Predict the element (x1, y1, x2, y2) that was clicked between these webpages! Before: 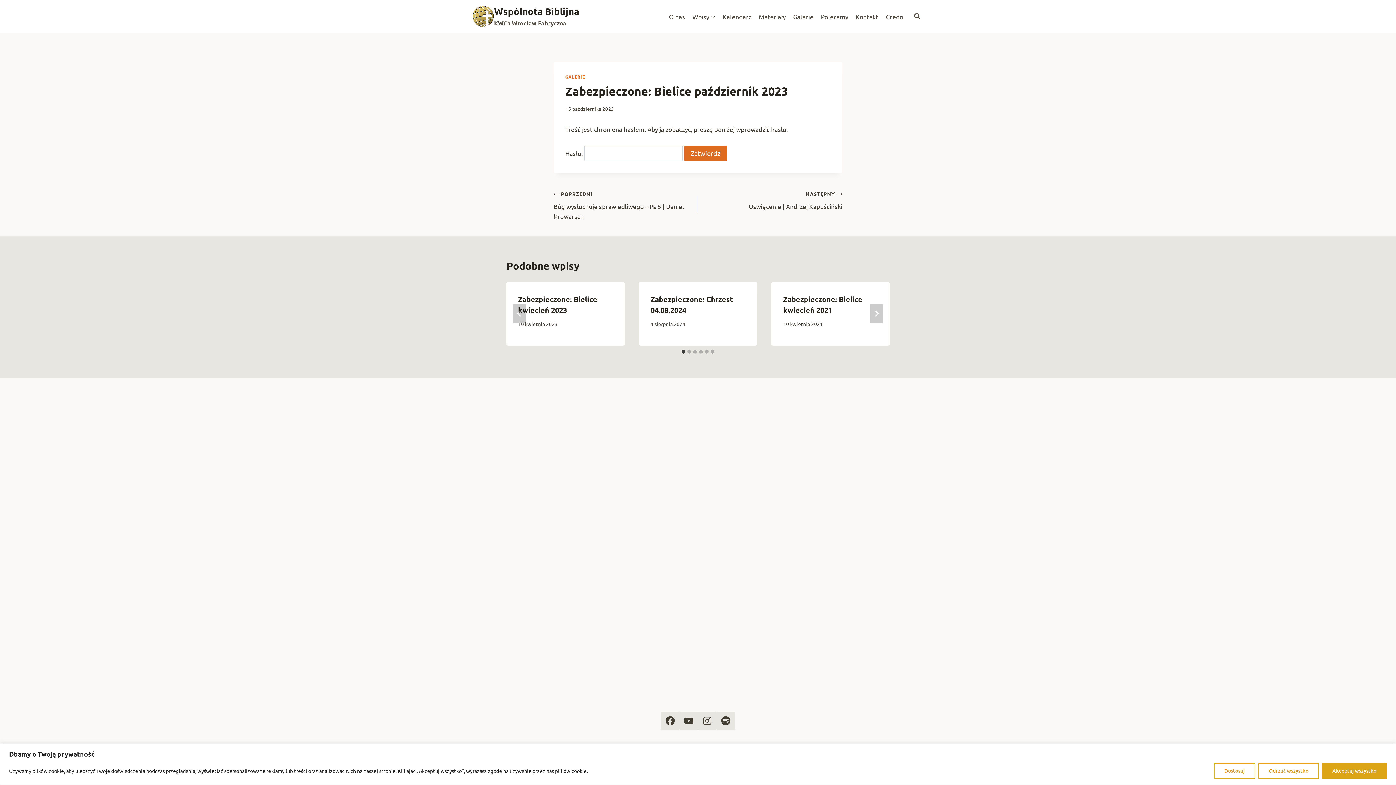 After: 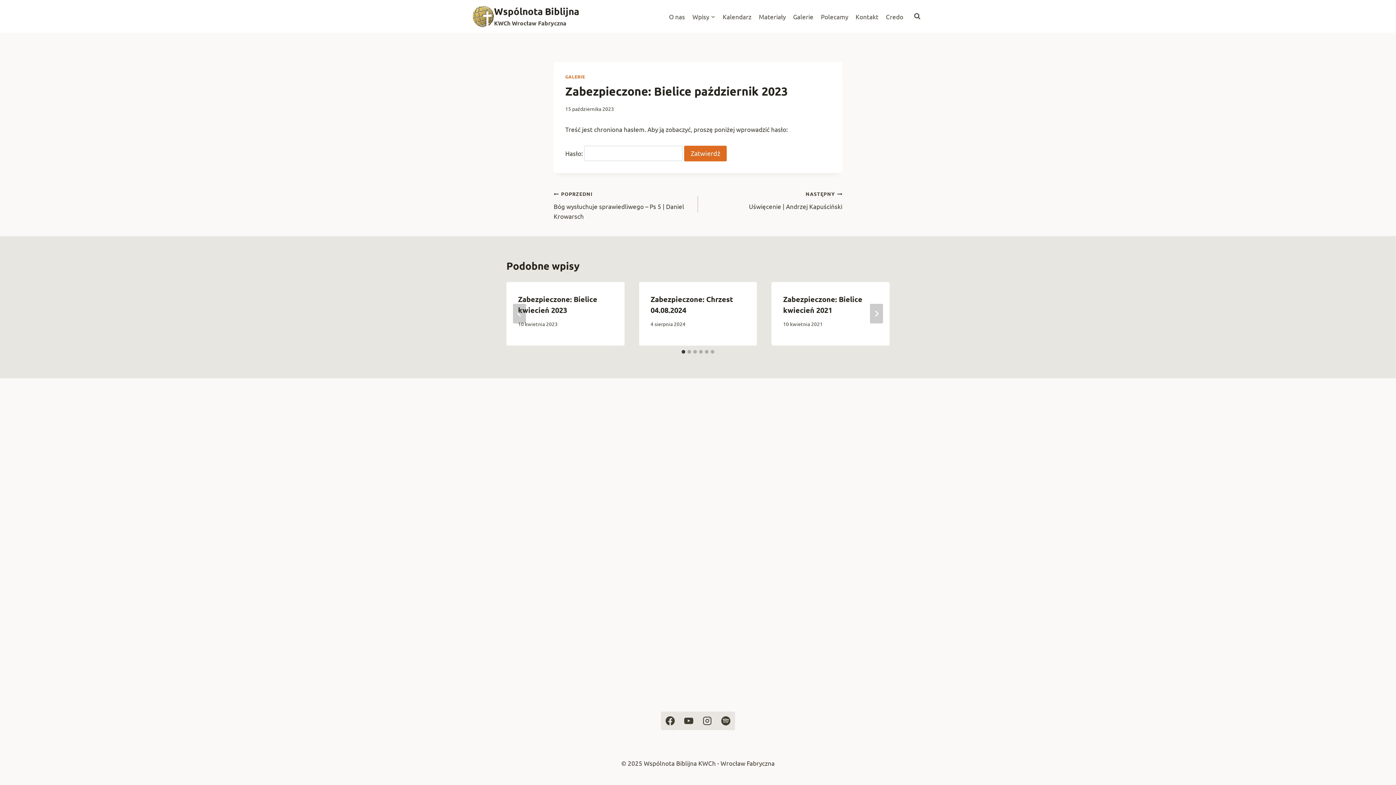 Action: label: Akceptuj wszystko bbox: (1322, 763, 1387, 779)